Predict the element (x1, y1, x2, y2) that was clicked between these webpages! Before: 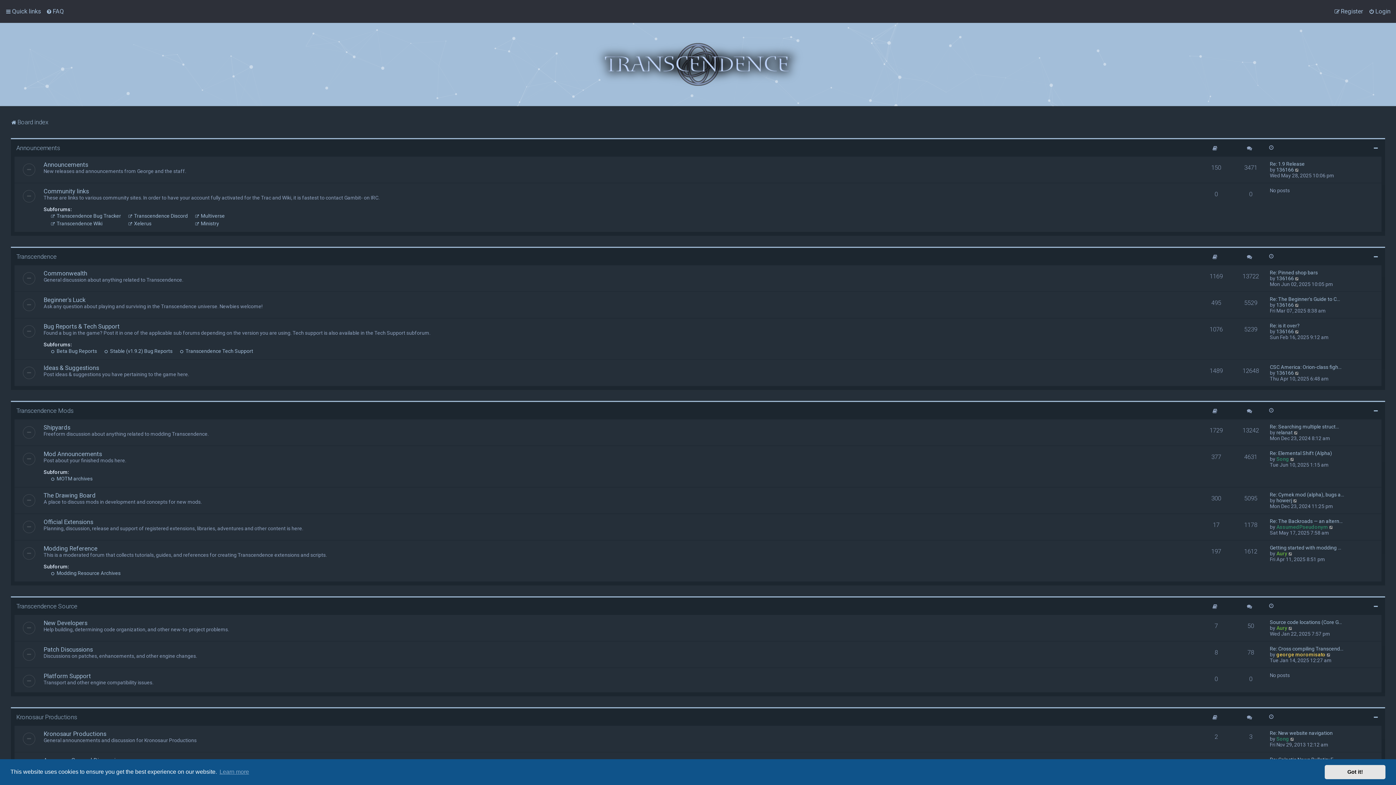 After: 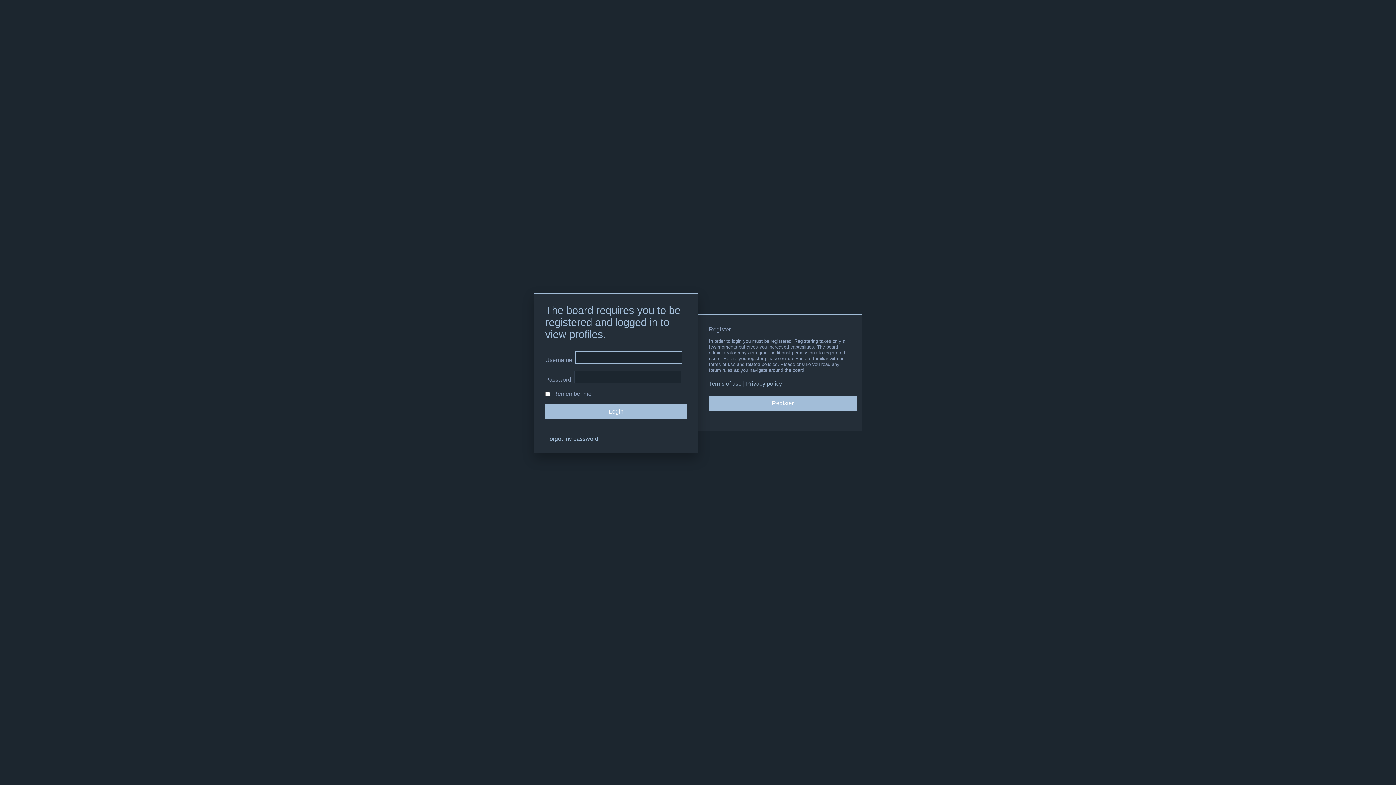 Action: label: Aury bbox: (1276, 625, 1287, 631)